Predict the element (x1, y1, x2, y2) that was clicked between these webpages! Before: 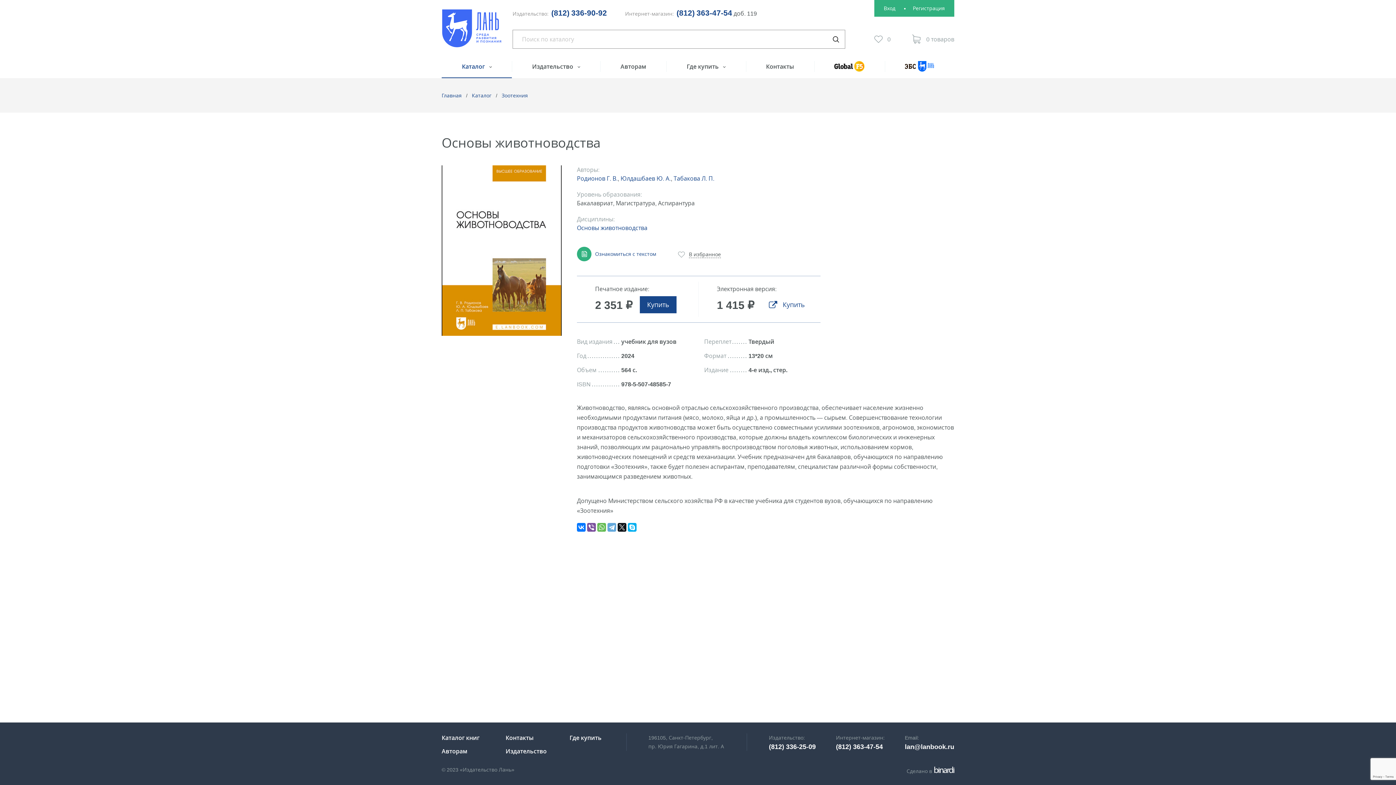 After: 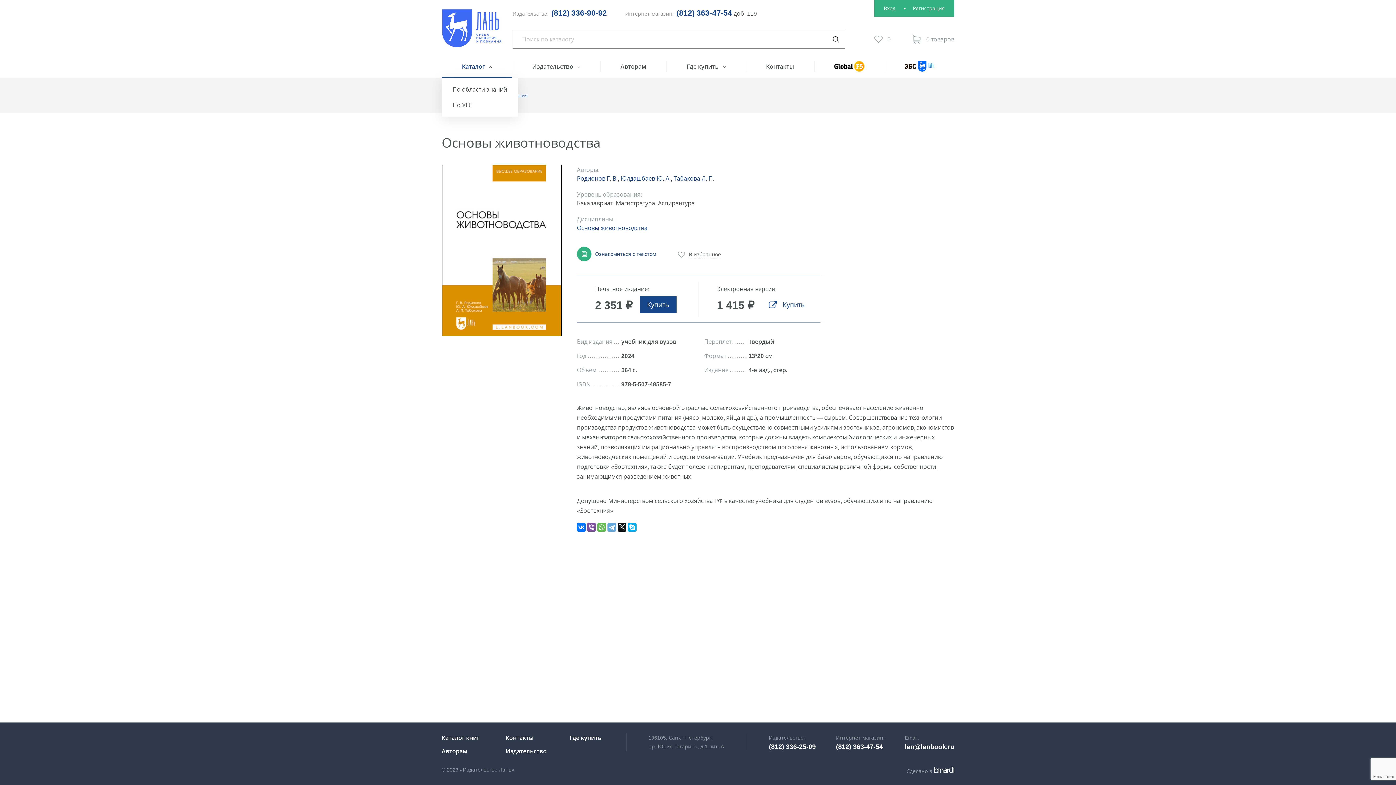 Action: label: Каталог  bbox: (441, 61, 512, 78)